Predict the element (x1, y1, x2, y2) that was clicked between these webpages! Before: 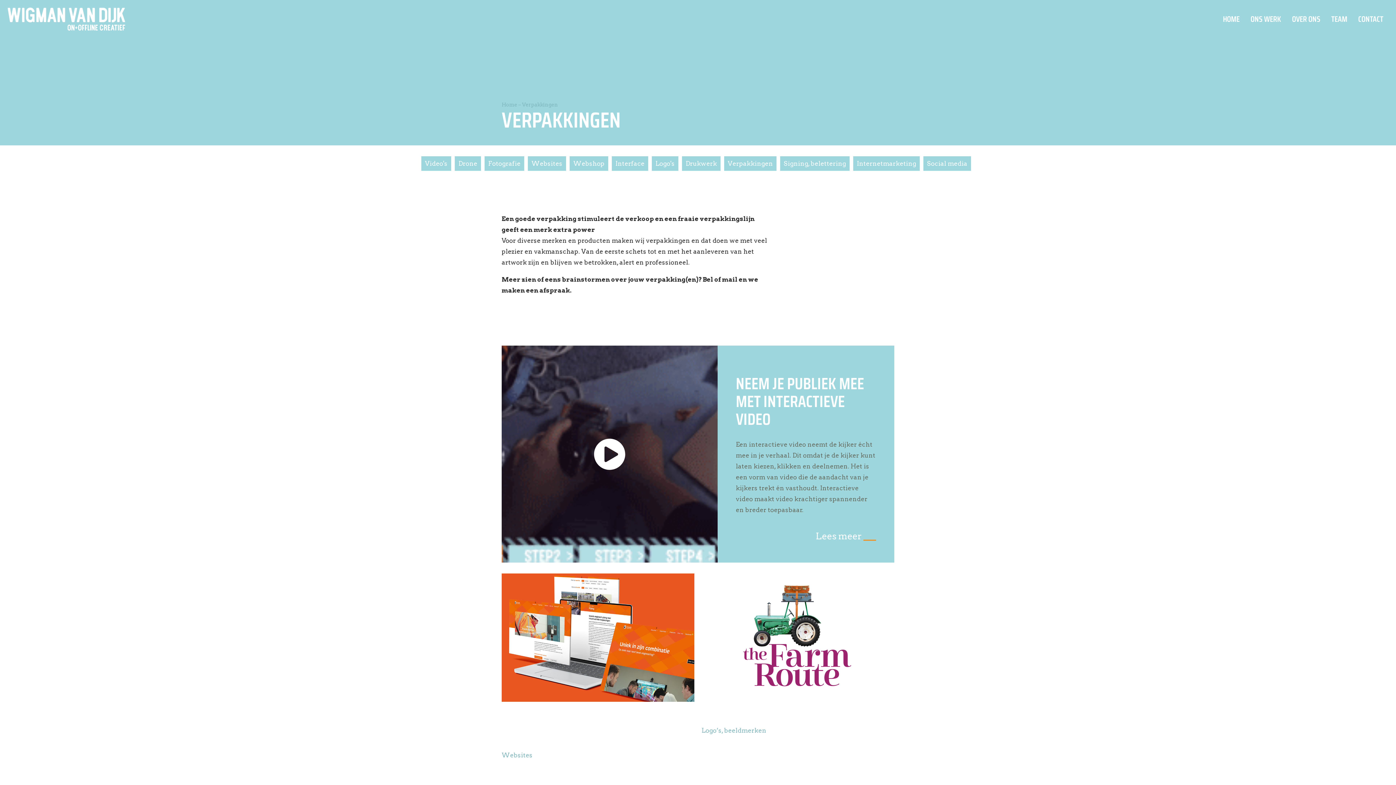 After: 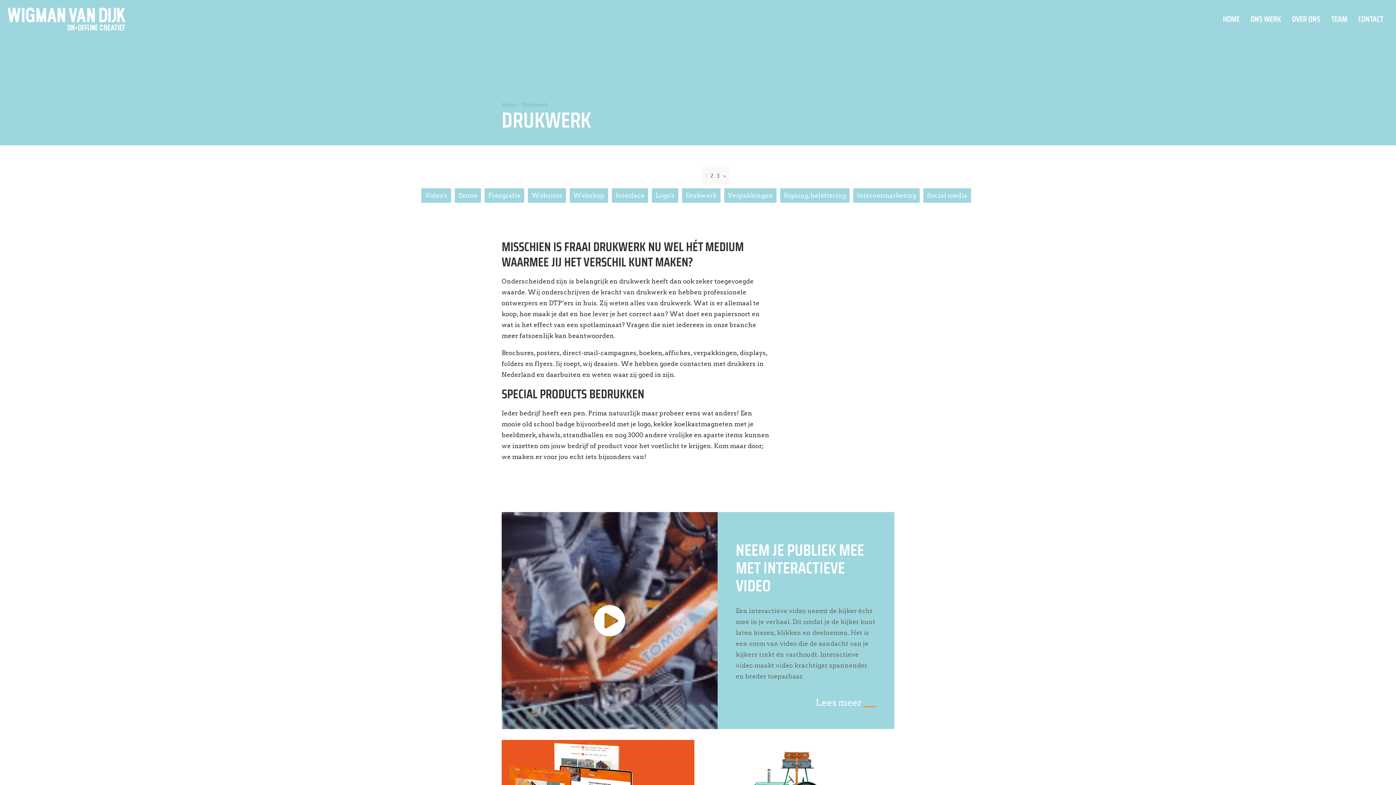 Action: label: Drukwerk bbox: (682, 156, 720, 170)